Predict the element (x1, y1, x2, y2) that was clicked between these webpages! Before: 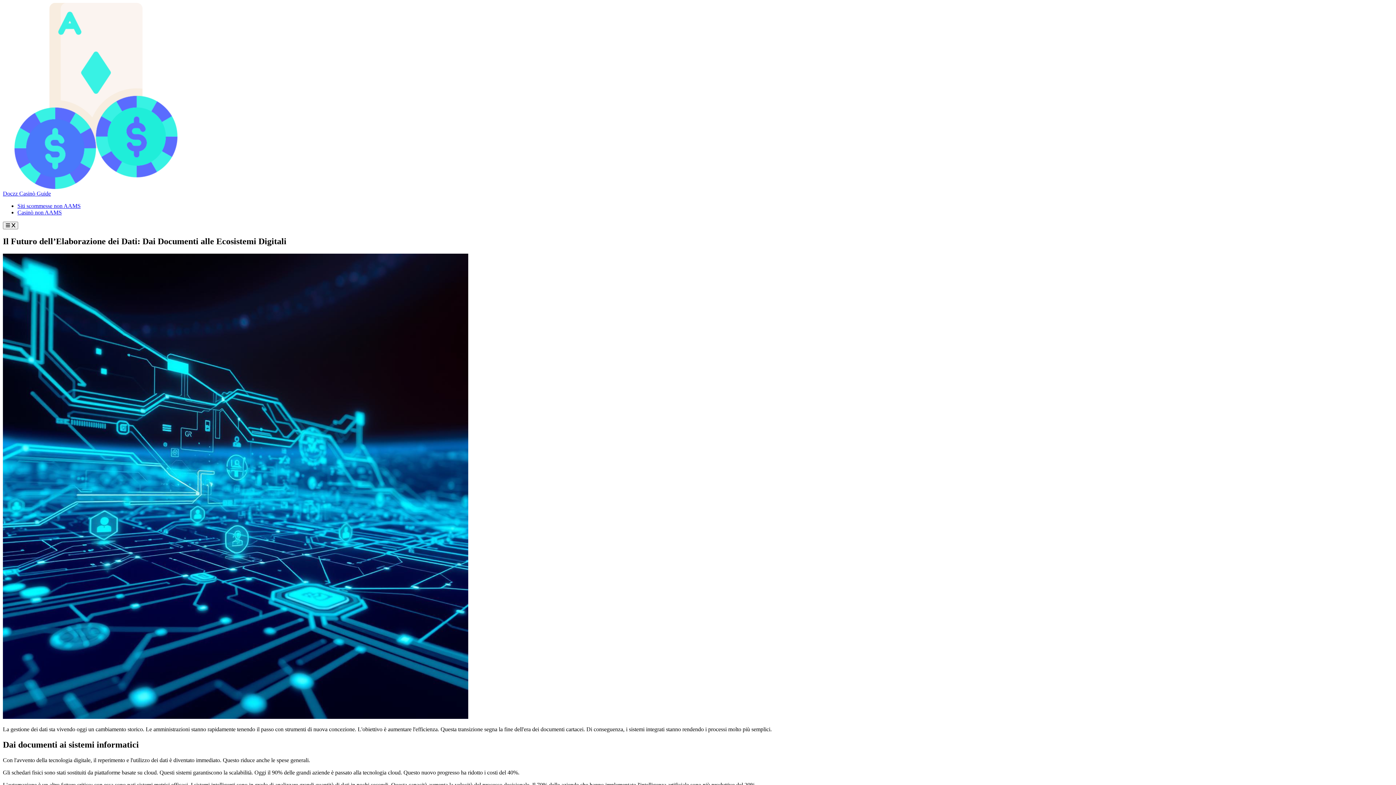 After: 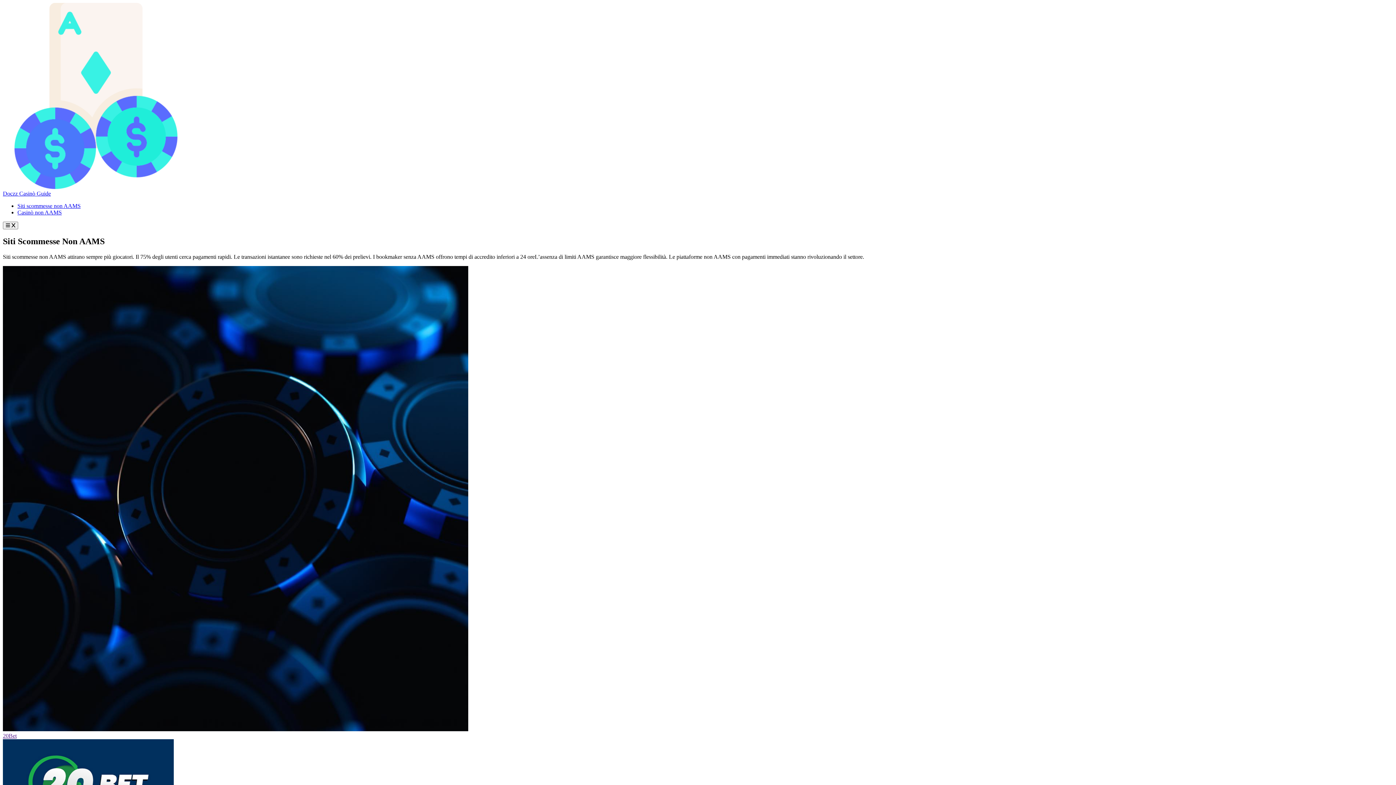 Action: label: Siti scommesse non AAMS bbox: (17, 202, 80, 209)